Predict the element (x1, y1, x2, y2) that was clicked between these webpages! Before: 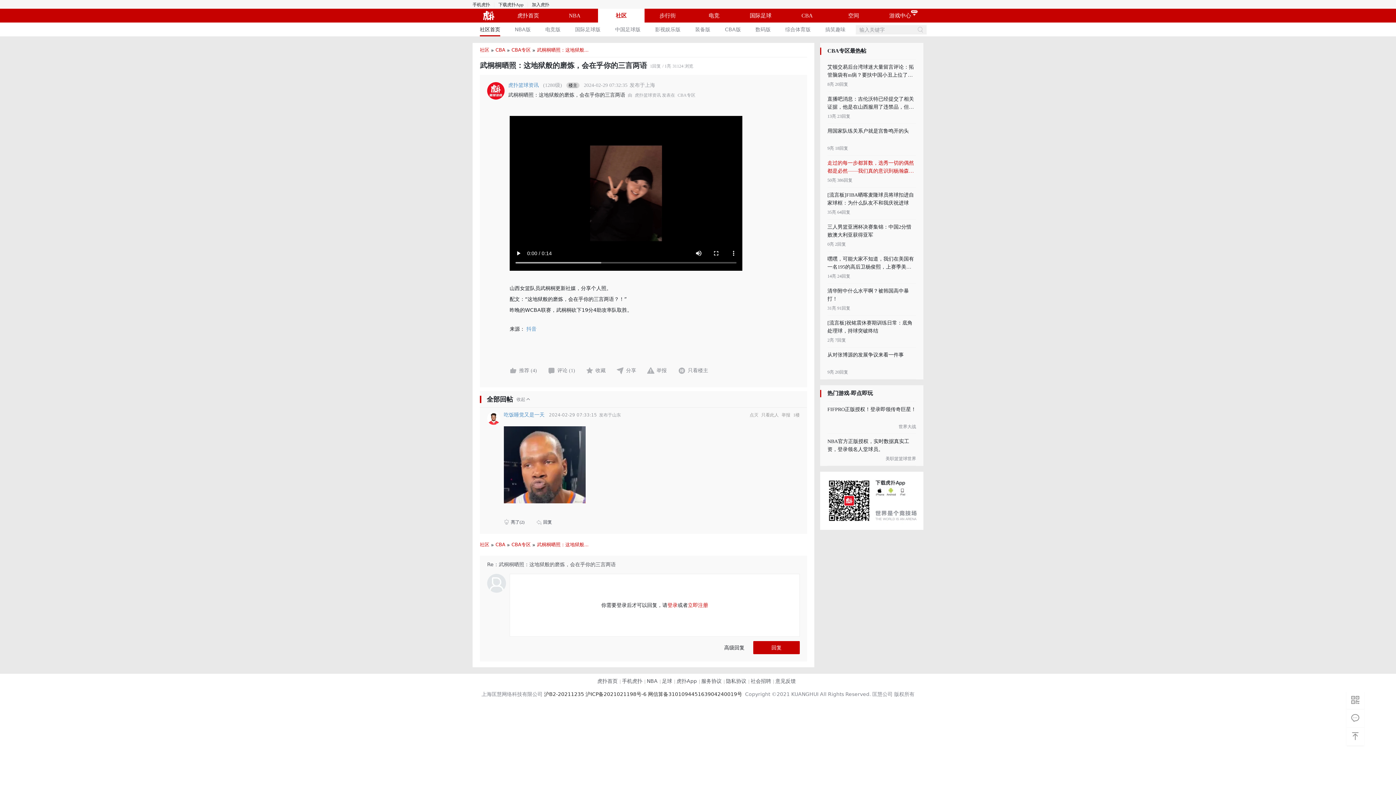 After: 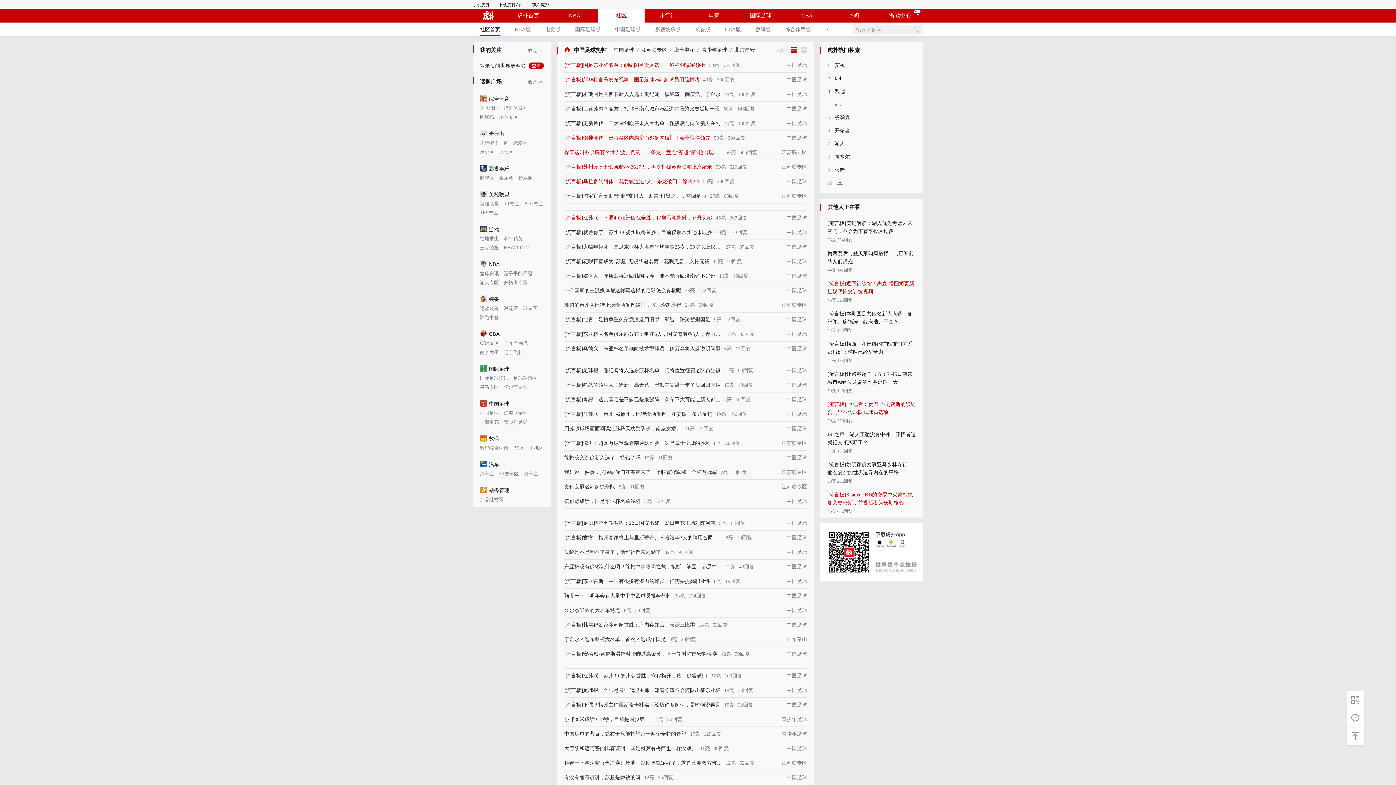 Action: bbox: (615, 22, 640, 36) label: 中国足球版